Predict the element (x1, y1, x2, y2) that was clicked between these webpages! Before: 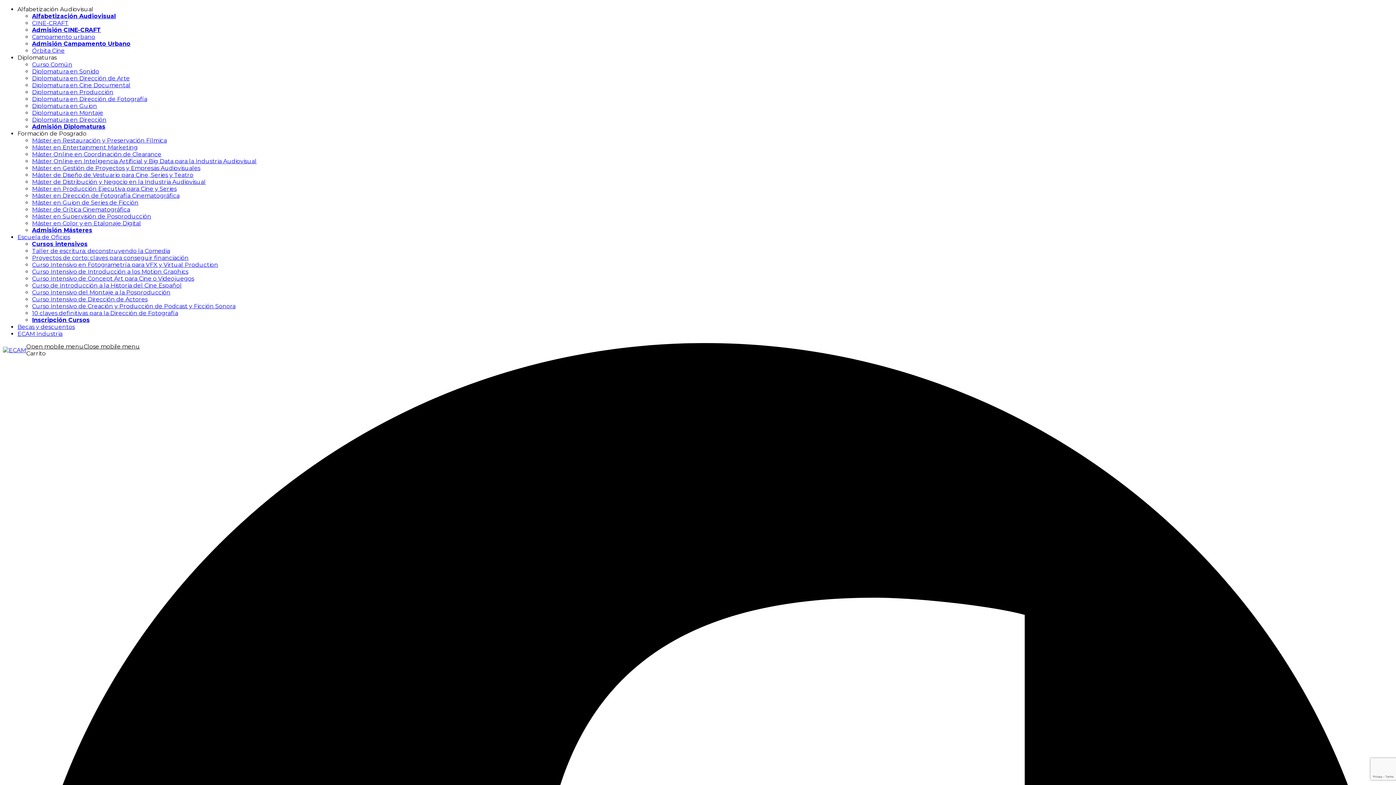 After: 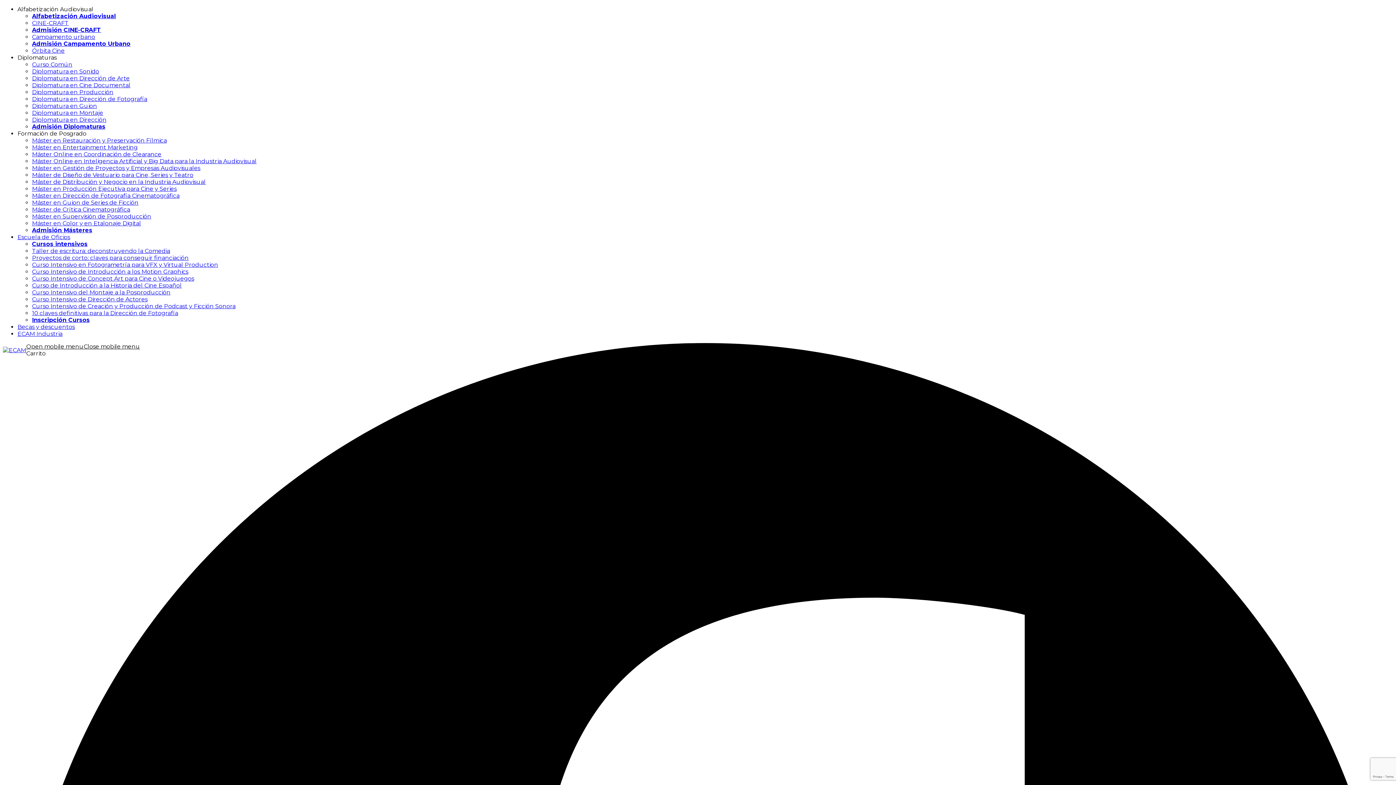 Action: bbox: (32, 240, 87, 247) label: Cursos intensivos